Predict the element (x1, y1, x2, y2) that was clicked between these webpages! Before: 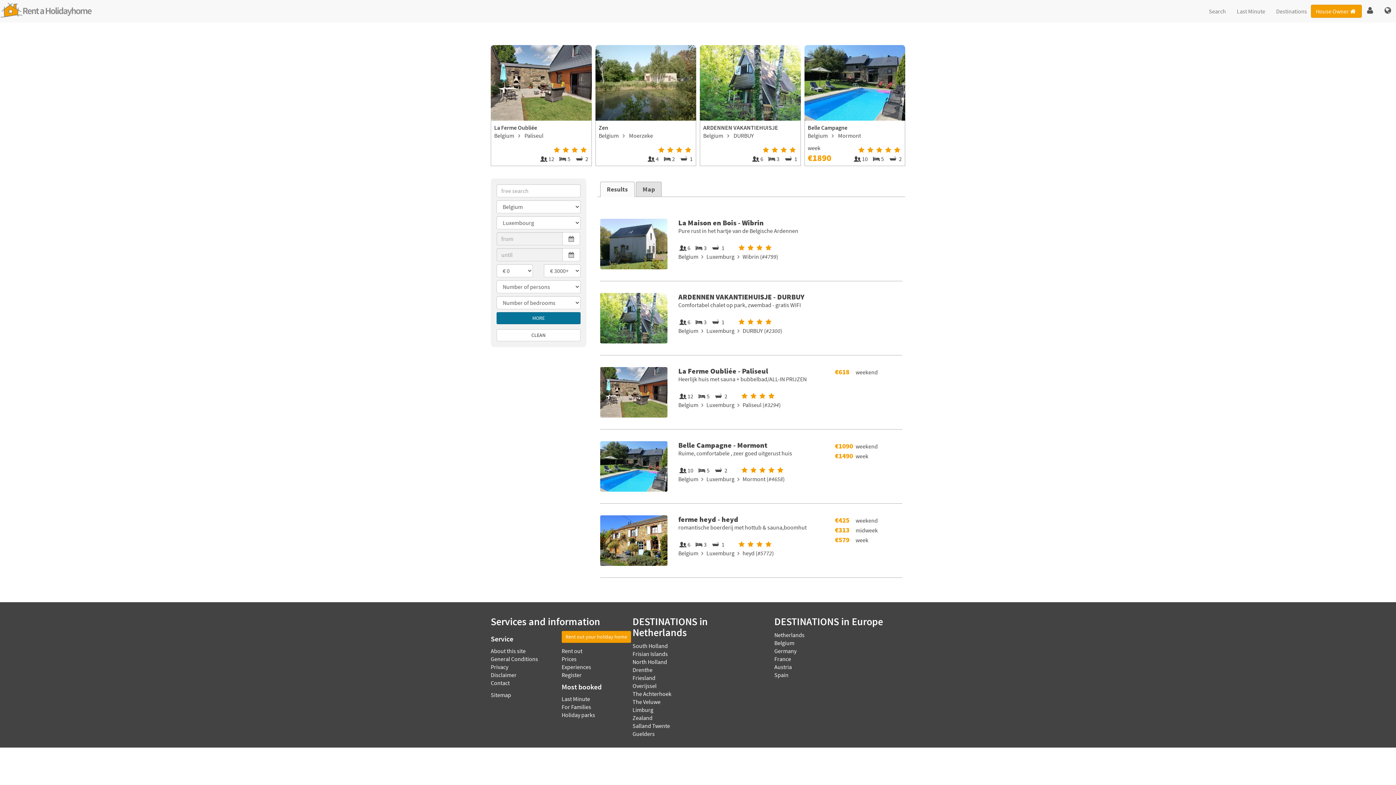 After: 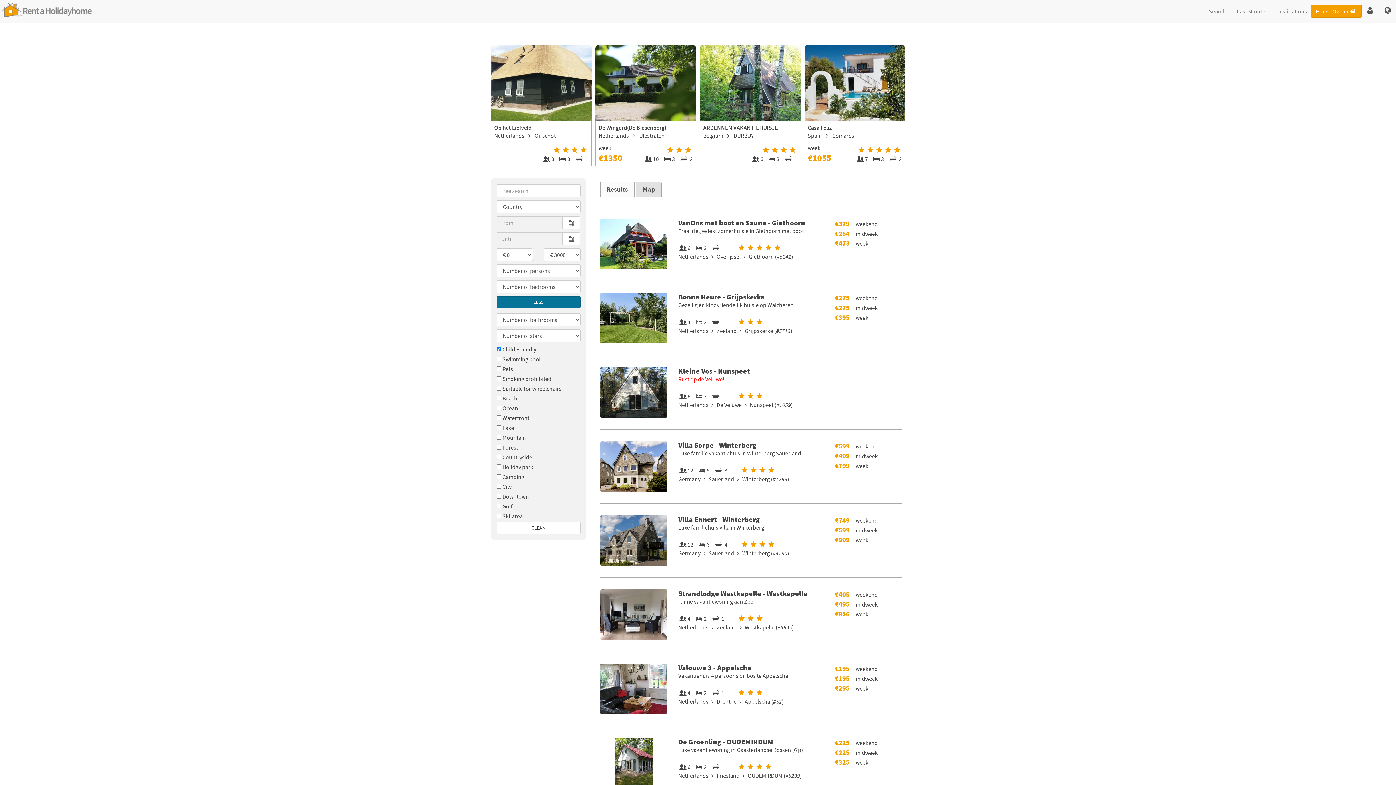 Action: bbox: (561, 746, 591, 753) label: For Families